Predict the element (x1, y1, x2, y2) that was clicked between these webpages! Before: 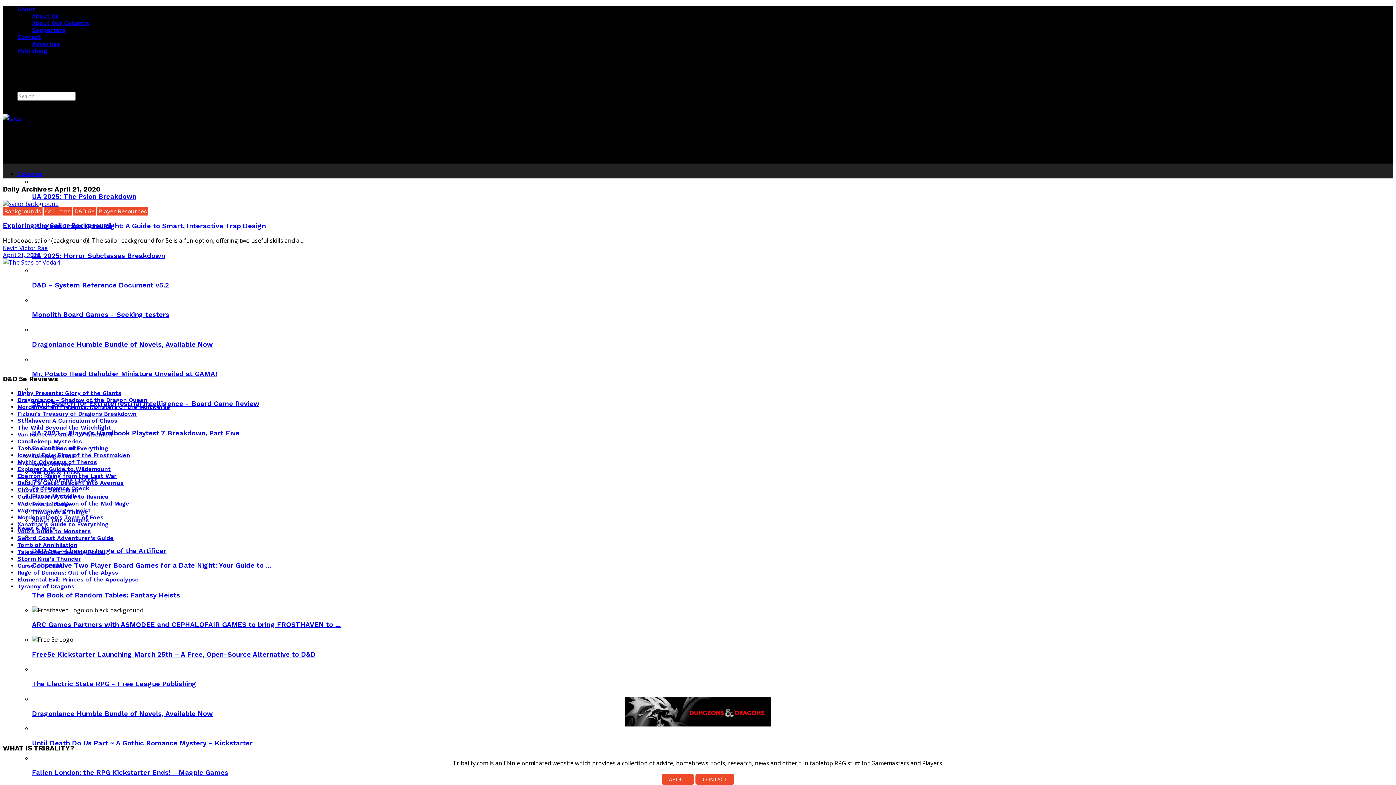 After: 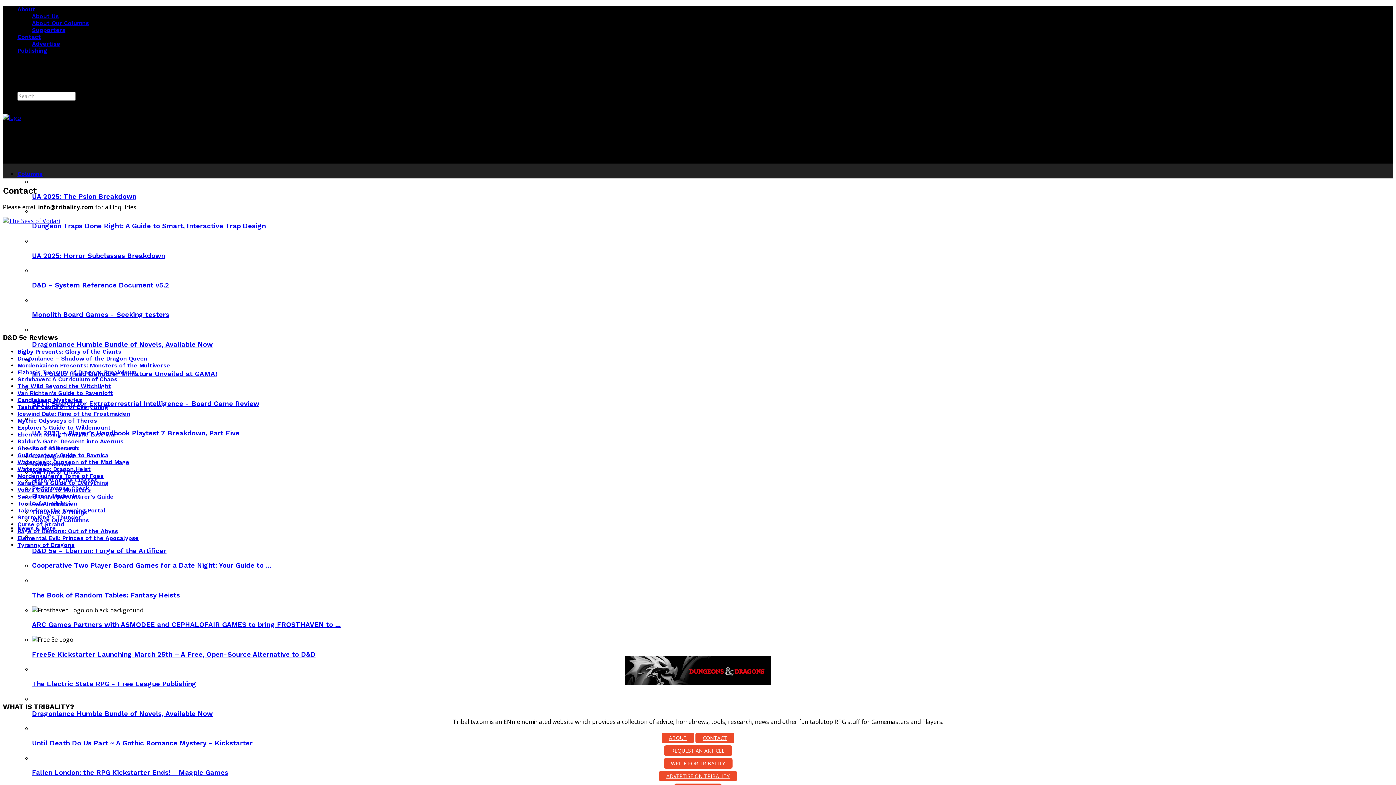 Action: label: Contact bbox: (17, 33, 41, 40)